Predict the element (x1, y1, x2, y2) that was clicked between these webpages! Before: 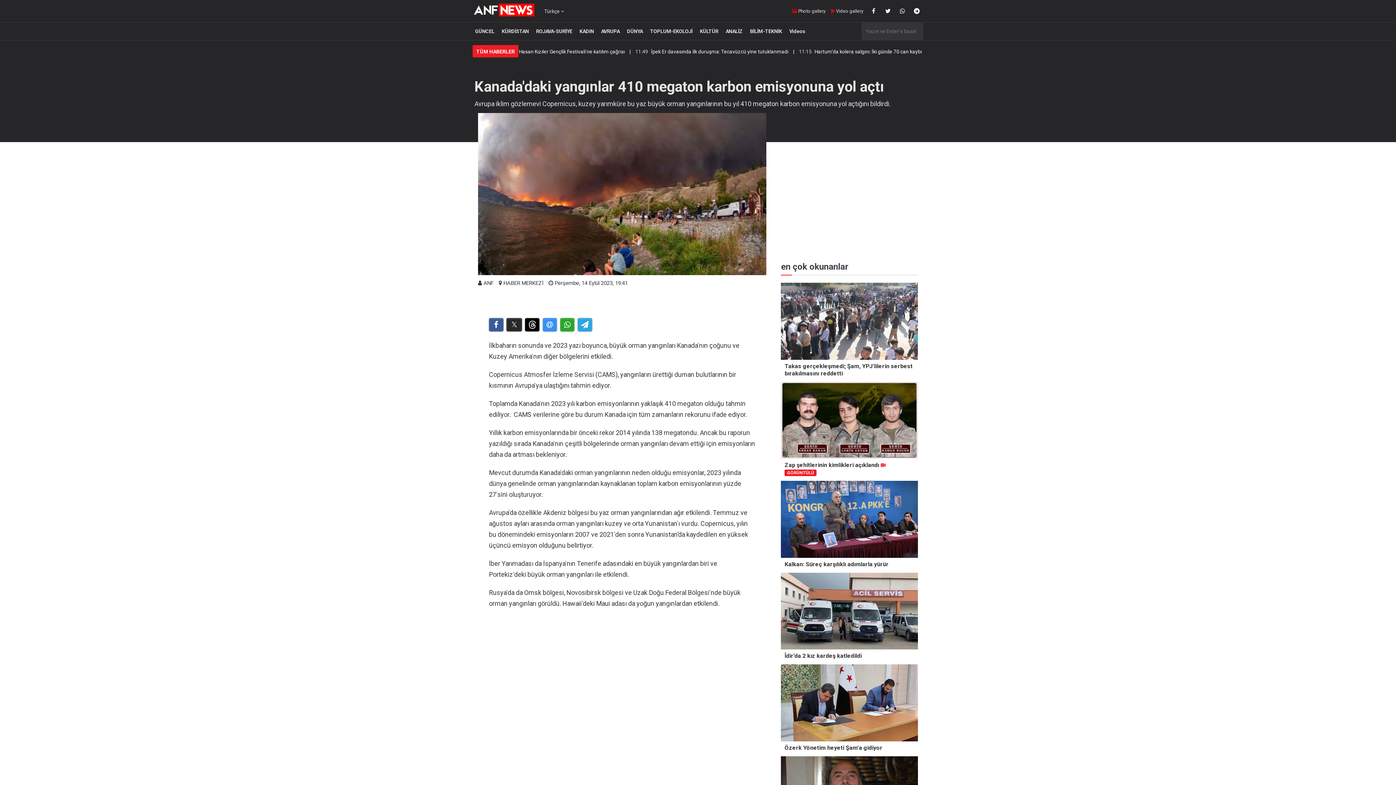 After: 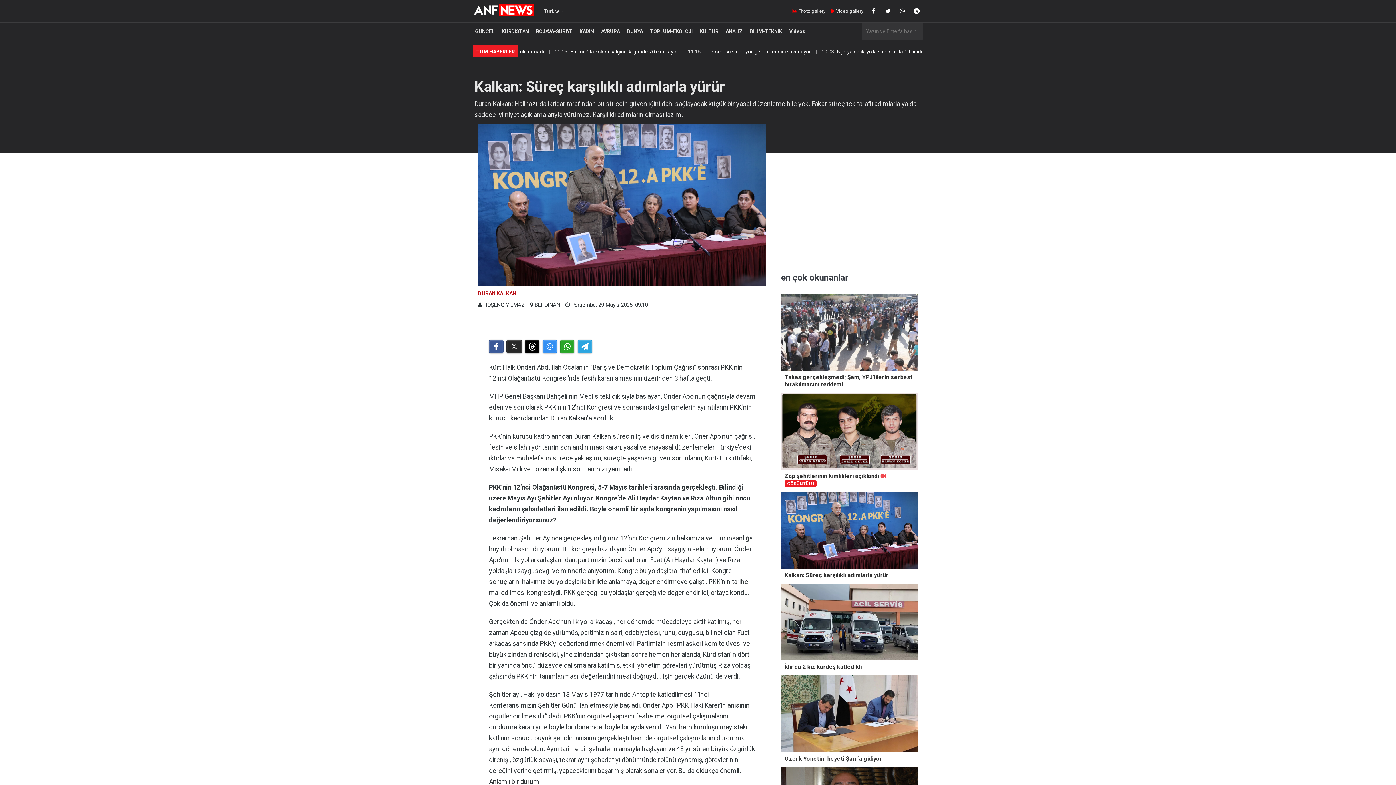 Action: bbox: (784, 560, 888, 567) label: Kalkan: Süreç karşılıklı adımlarla yürür